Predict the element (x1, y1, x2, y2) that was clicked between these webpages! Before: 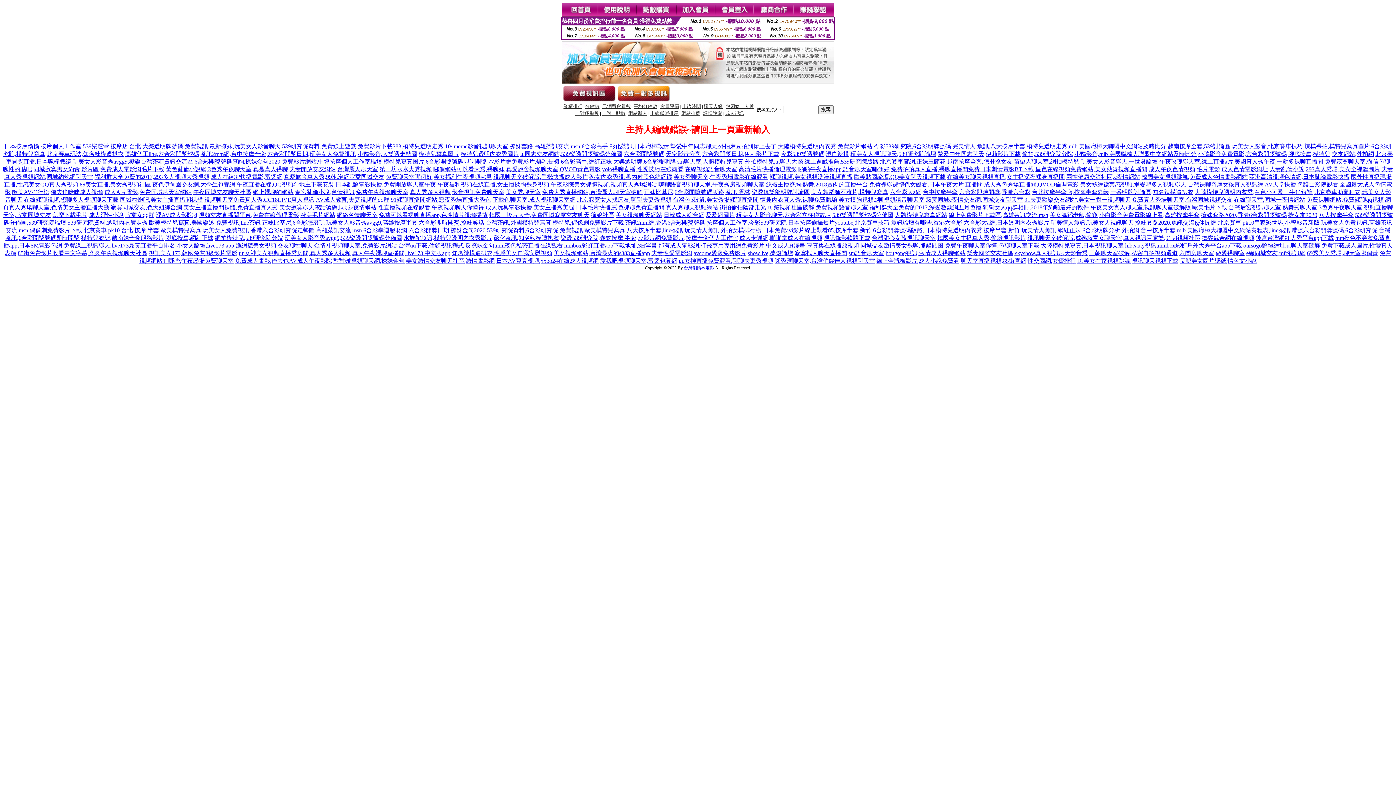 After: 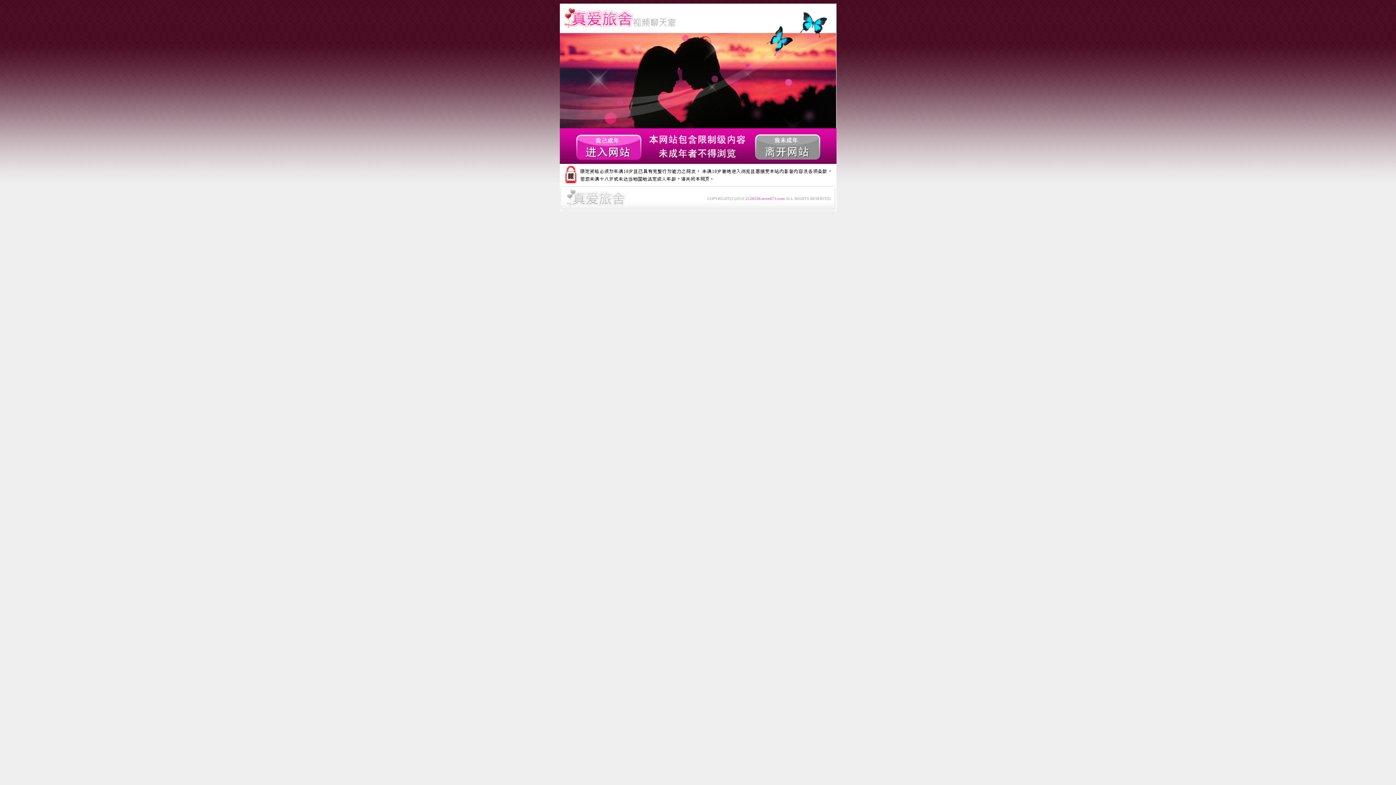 Action: label: 性直播視頻在線觀看,午夜視頻聊天你懂得 bbox: (378, 204, 484, 210)